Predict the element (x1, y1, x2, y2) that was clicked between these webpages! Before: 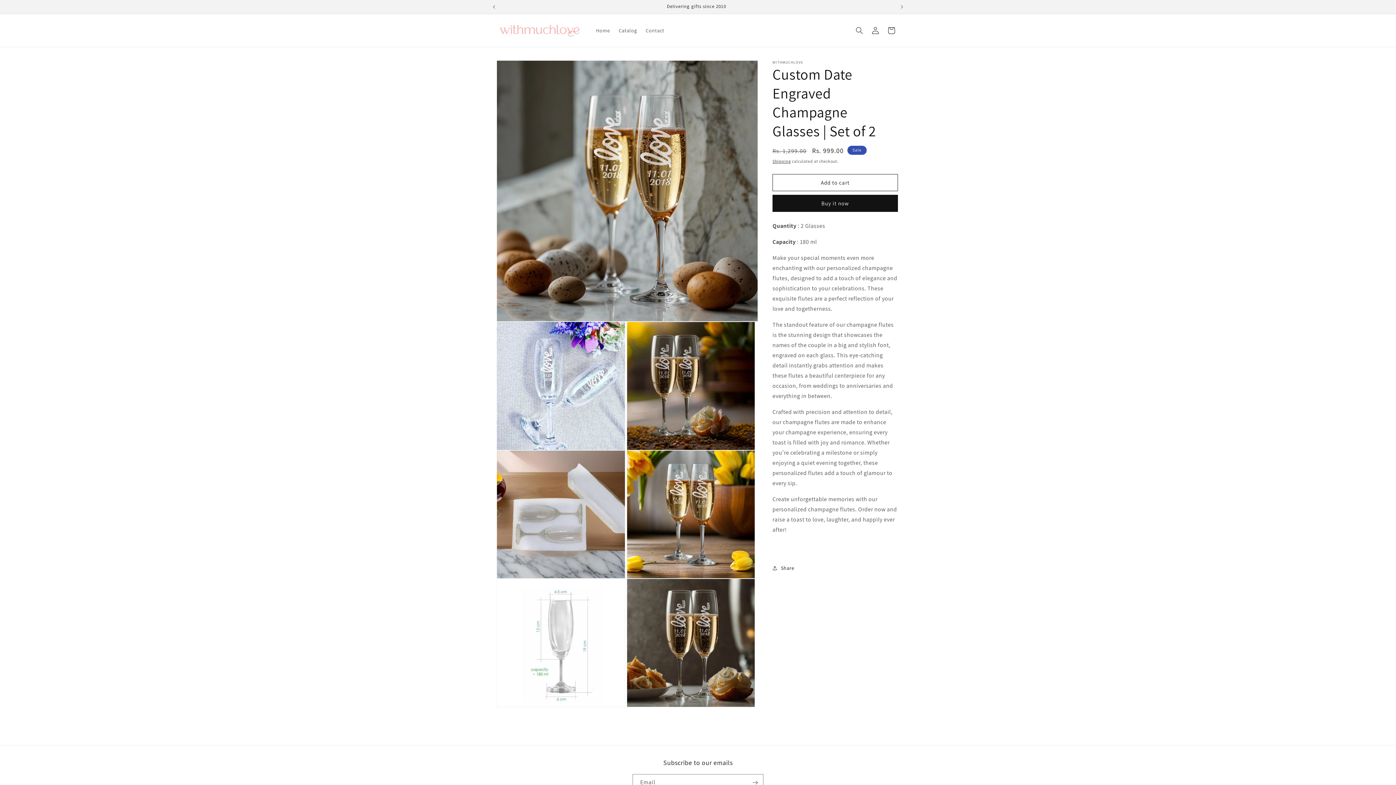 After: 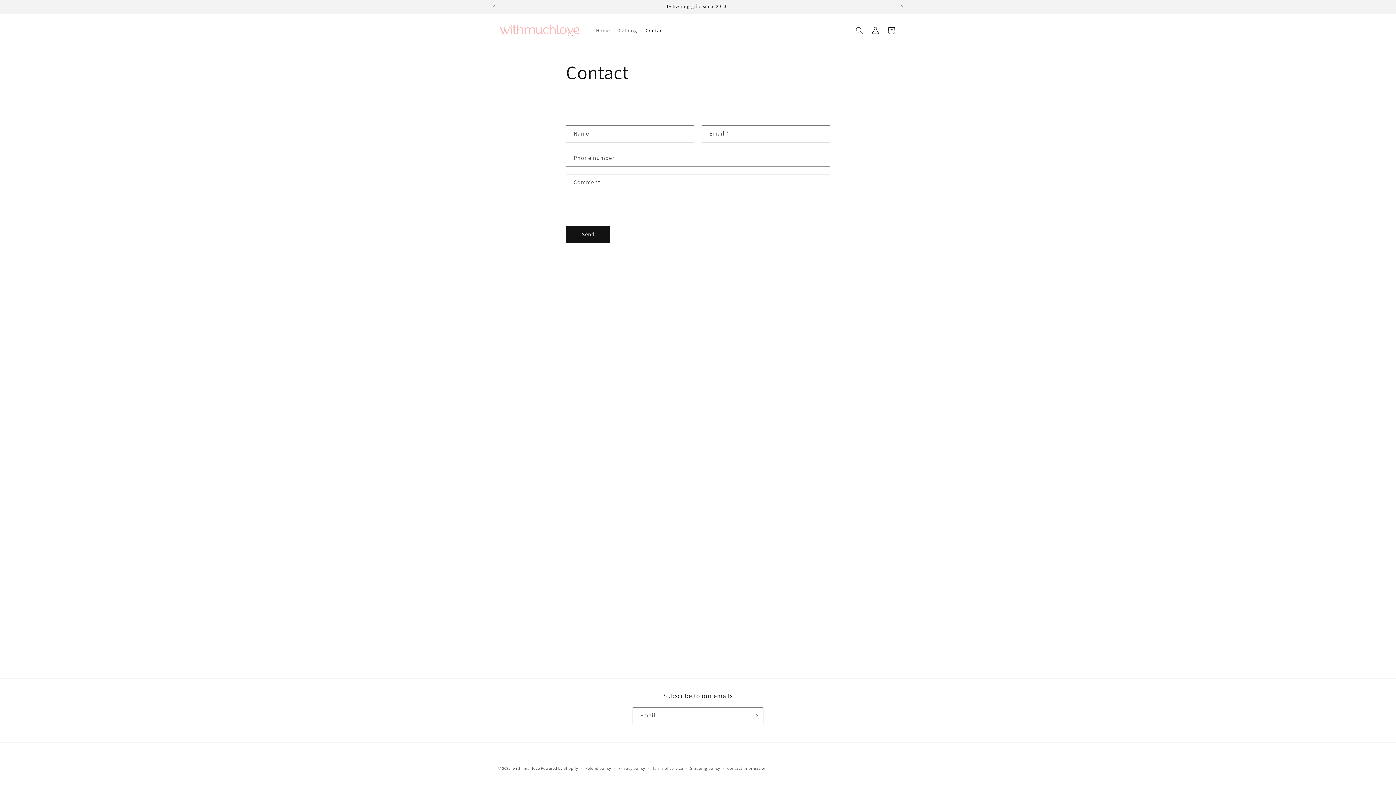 Action: label: Contact bbox: (641, 22, 668, 38)